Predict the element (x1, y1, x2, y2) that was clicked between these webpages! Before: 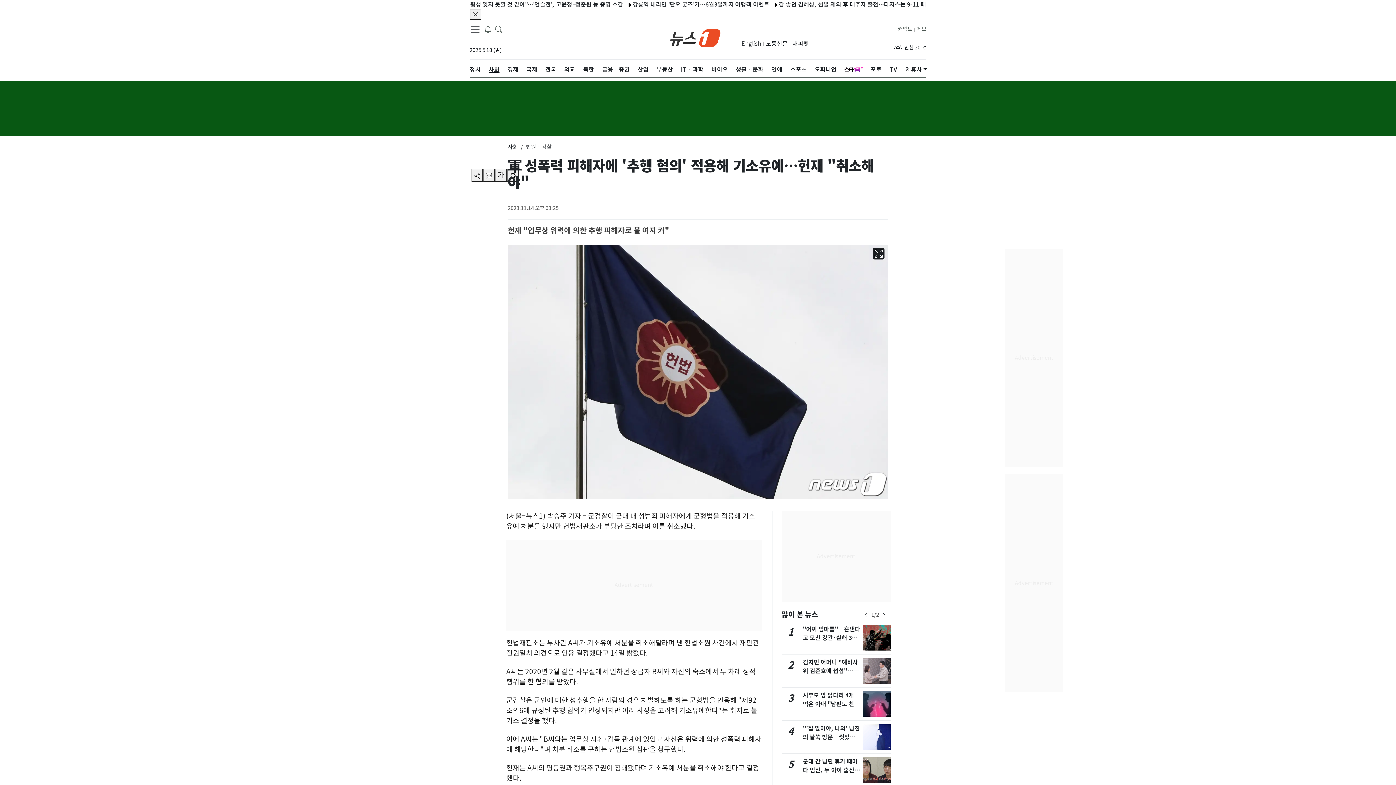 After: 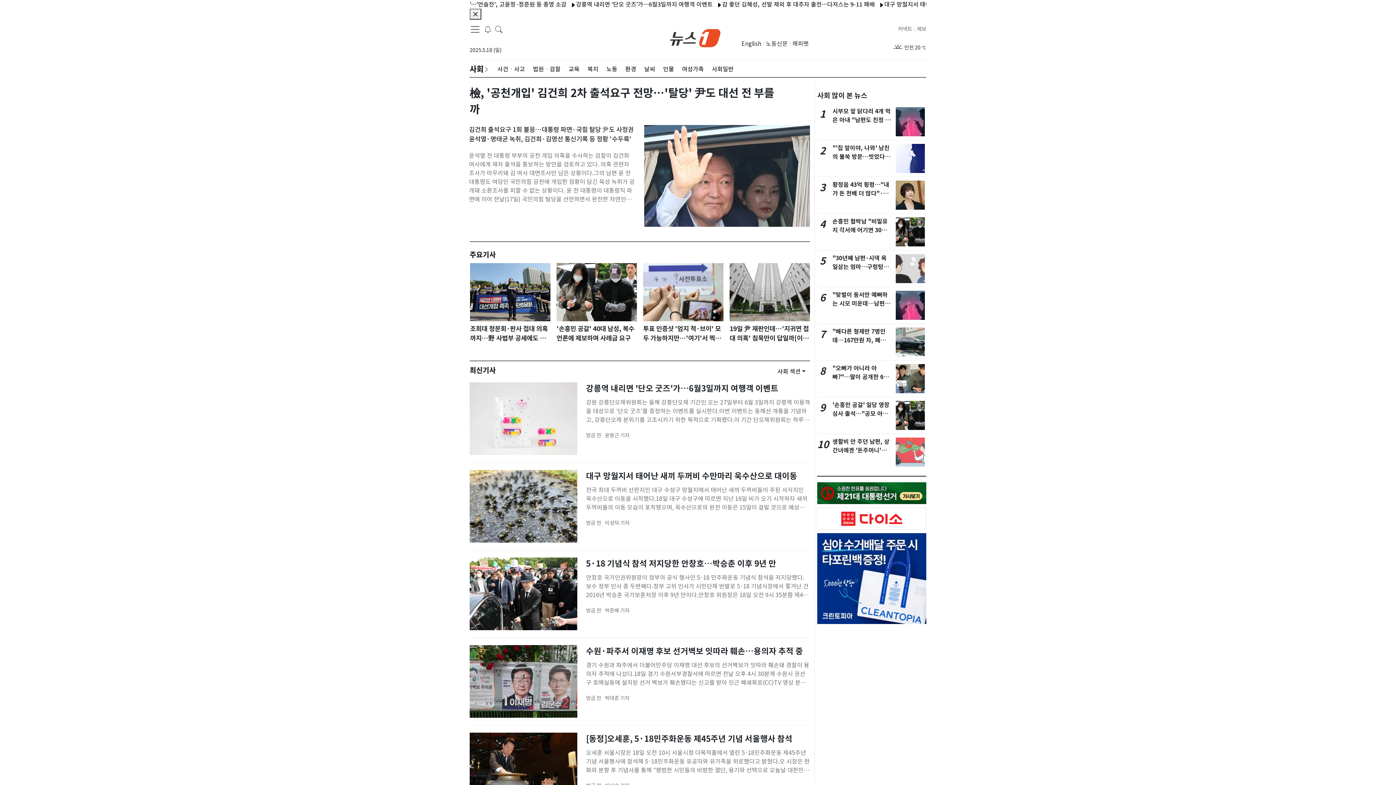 Action: label: 사회 bbox: (488, 59, 499, 79)